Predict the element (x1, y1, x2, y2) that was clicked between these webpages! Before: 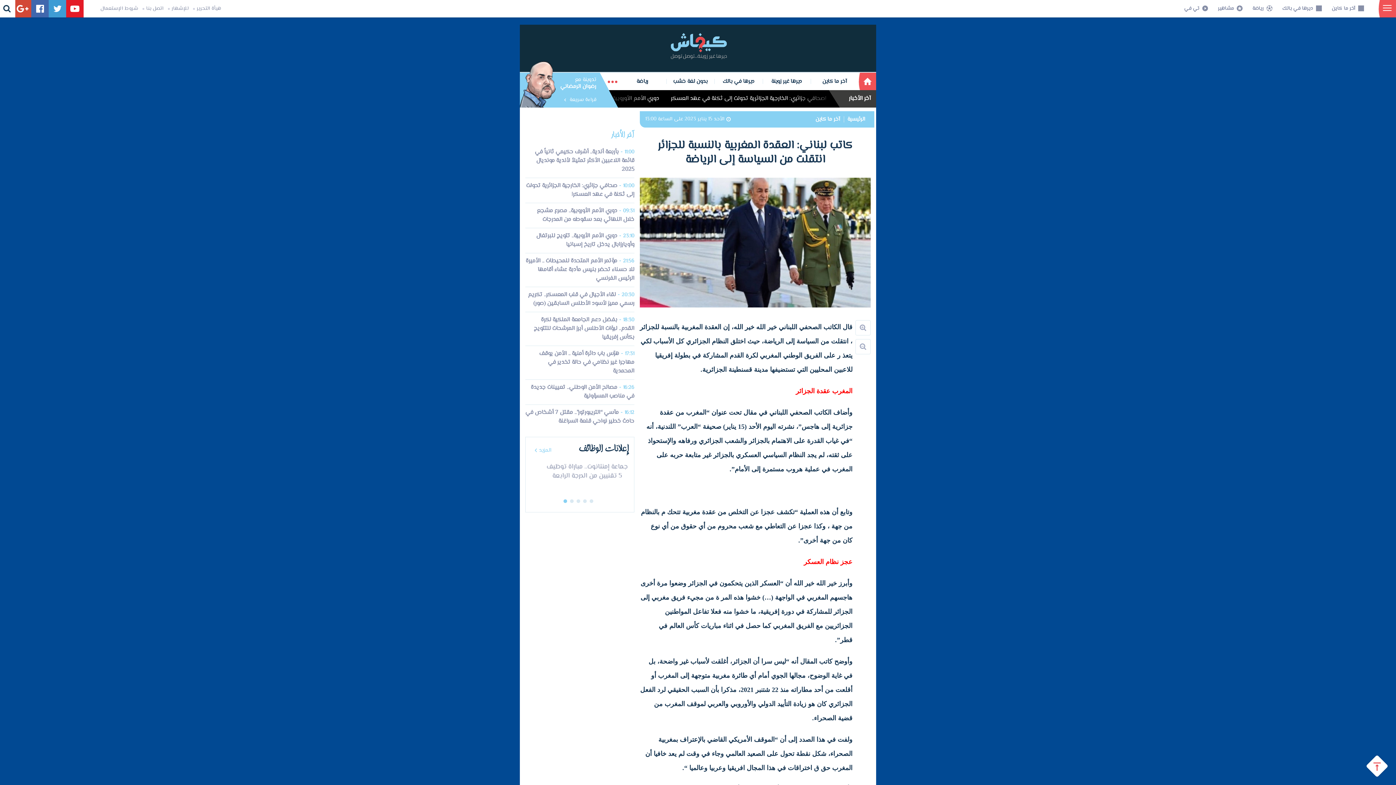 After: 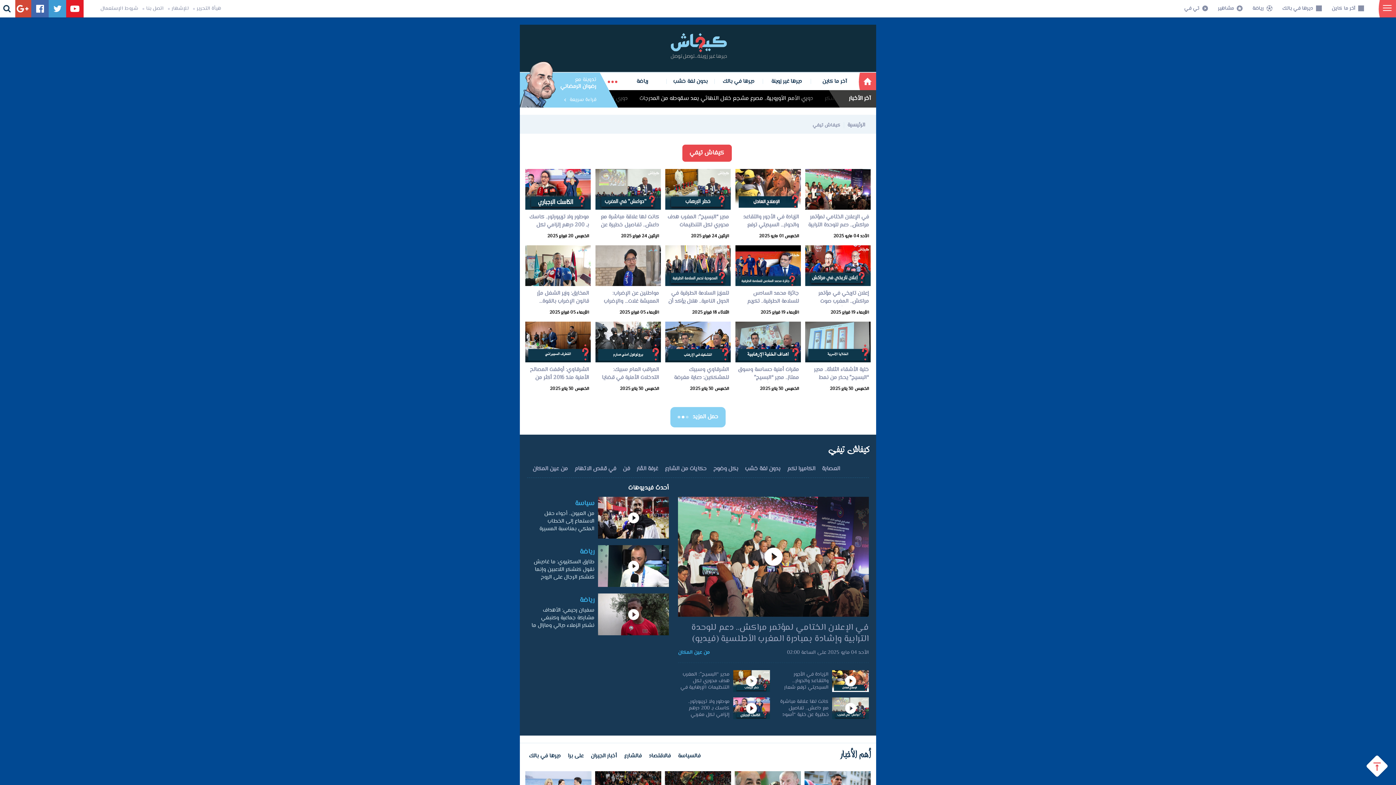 Action: label: تي في bbox: (1181, 3, 1202, 13)